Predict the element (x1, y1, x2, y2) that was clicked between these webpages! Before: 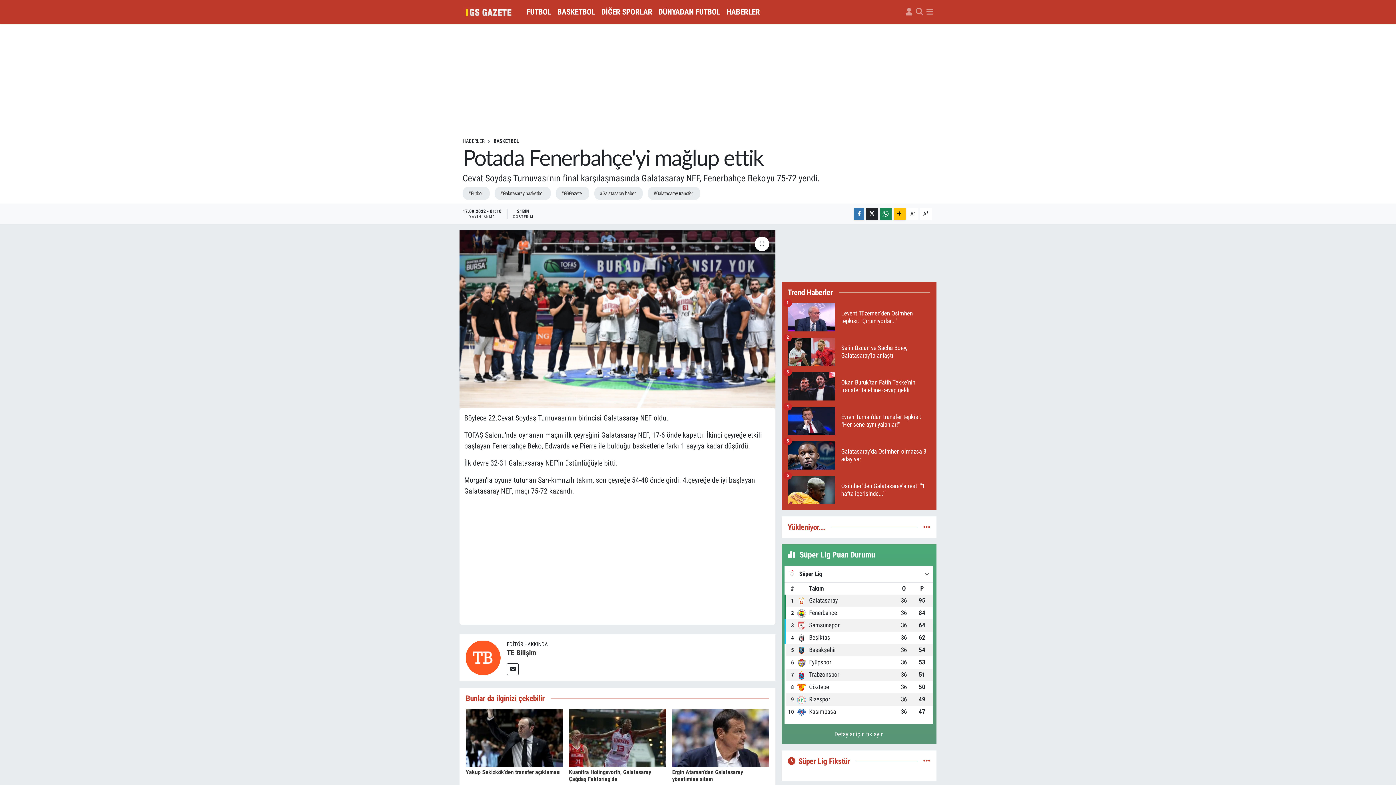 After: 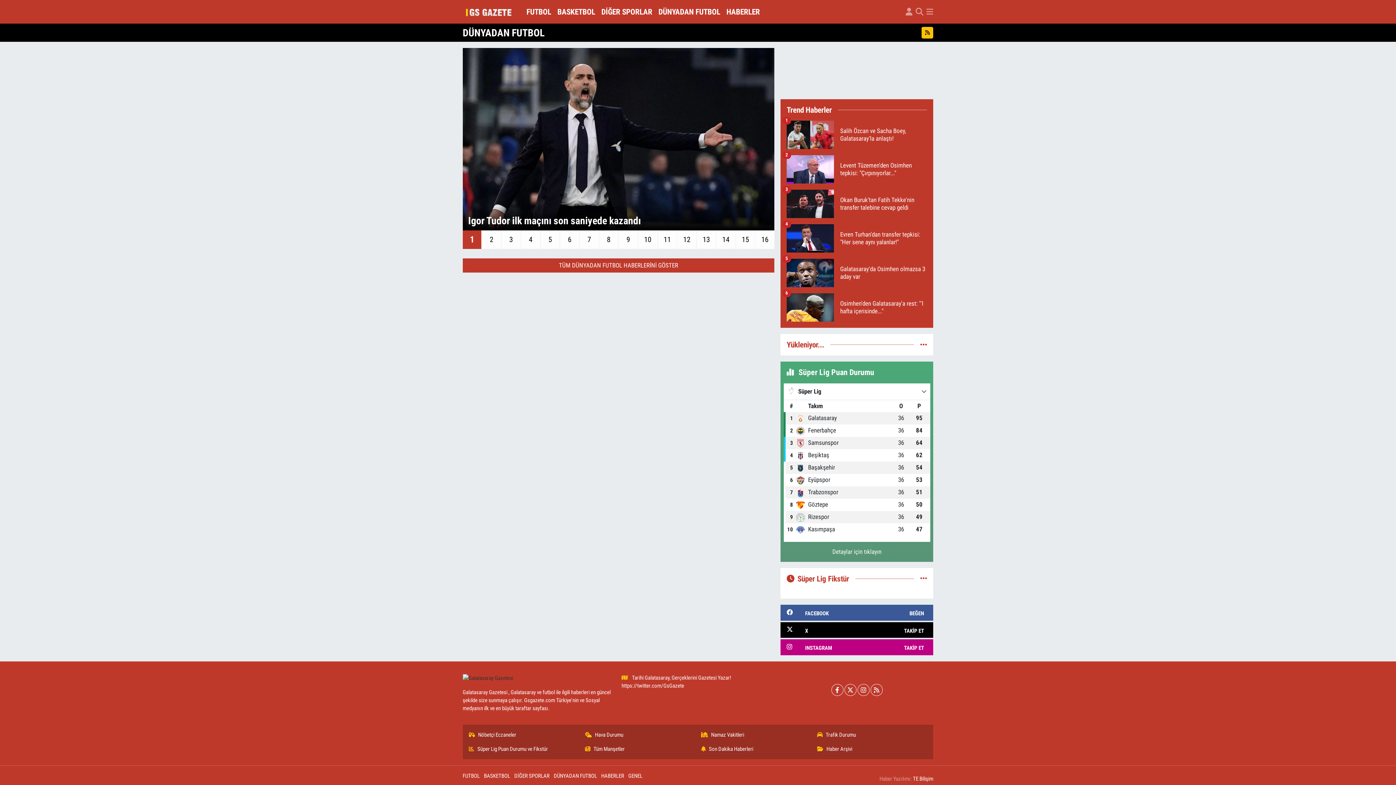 Action: bbox: (655, 3, 723, 20) label: DÜNYADAN FUTBOL